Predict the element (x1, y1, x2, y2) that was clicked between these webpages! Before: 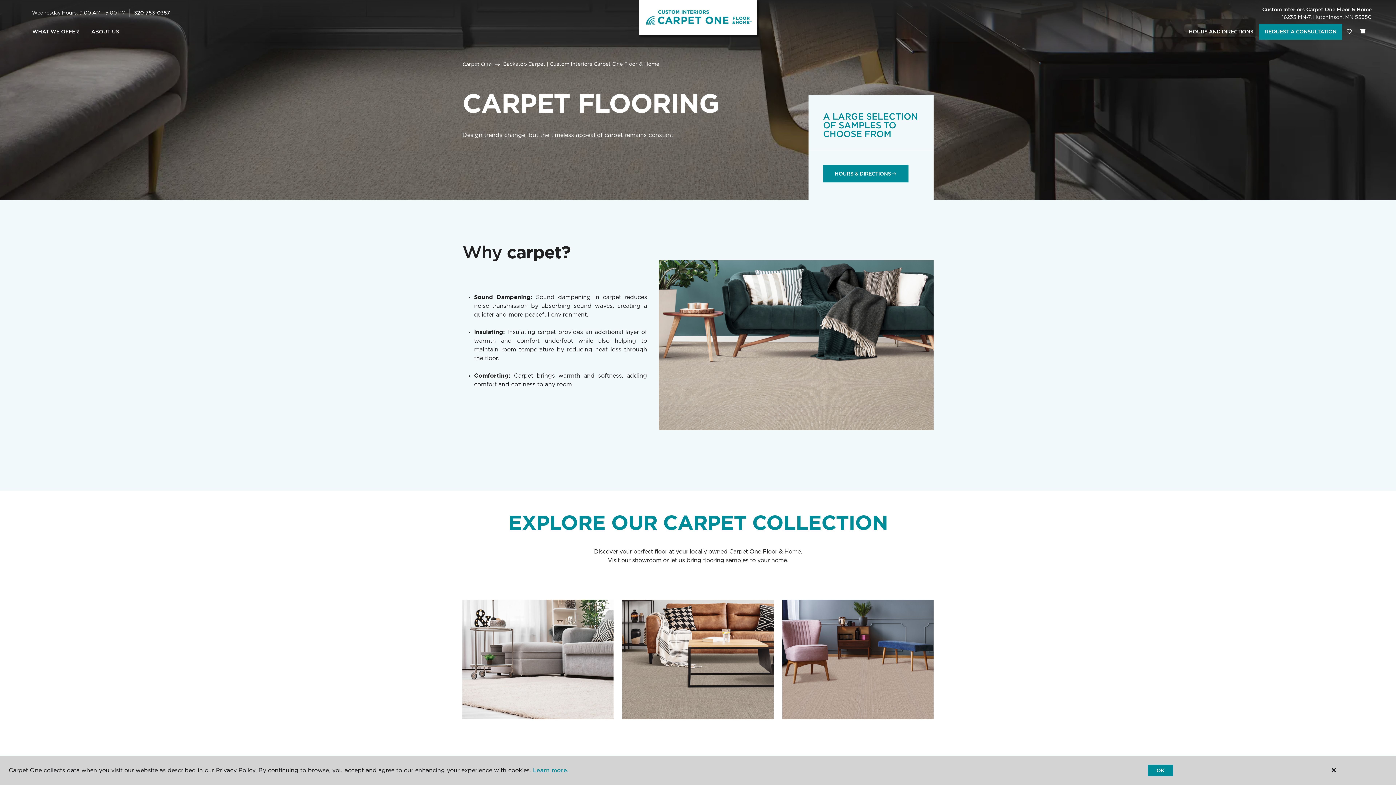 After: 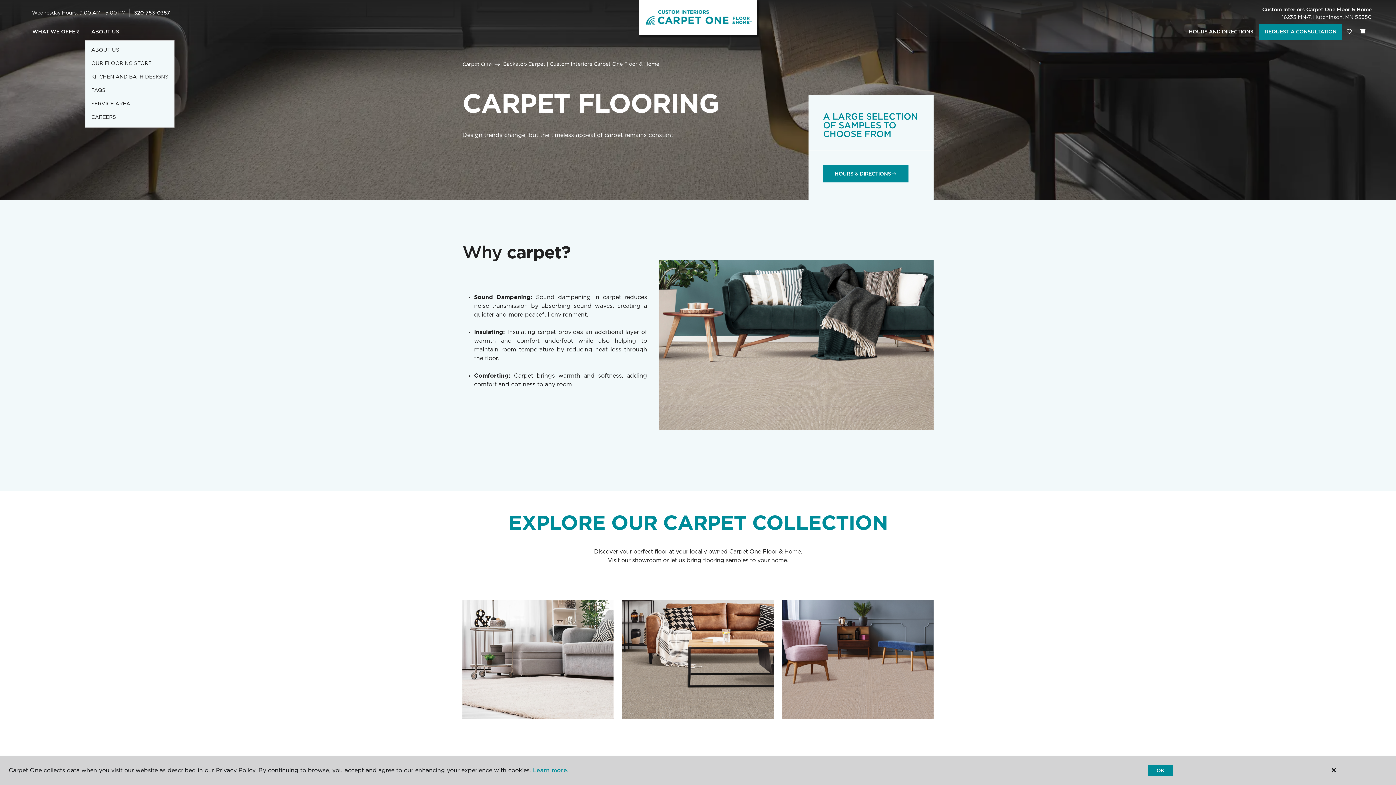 Action: bbox: (85, 23, 125, 40) label: ABOUT US